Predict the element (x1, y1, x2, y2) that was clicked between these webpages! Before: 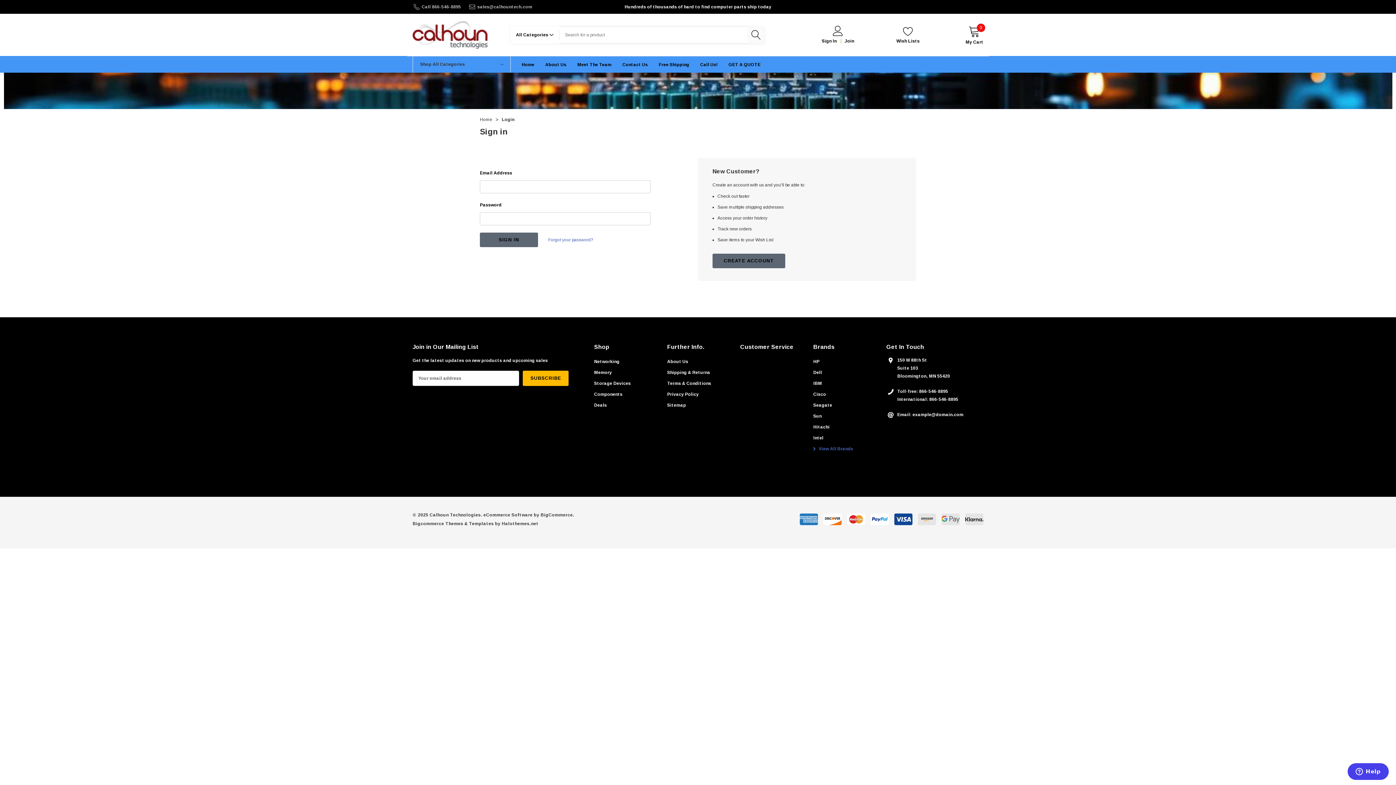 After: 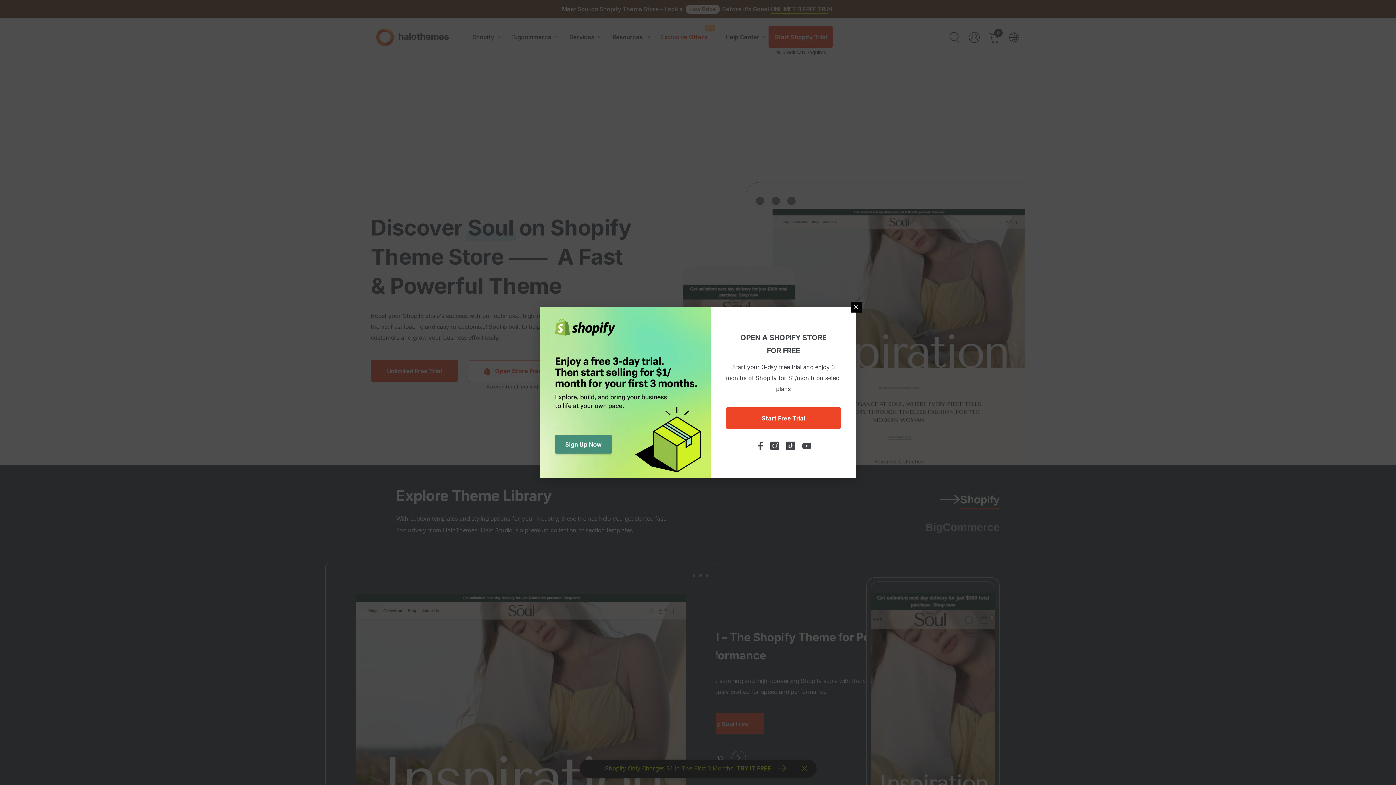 Action: label: BigCommerce Themes by halo.com bbox: (412, 521, 538, 526)